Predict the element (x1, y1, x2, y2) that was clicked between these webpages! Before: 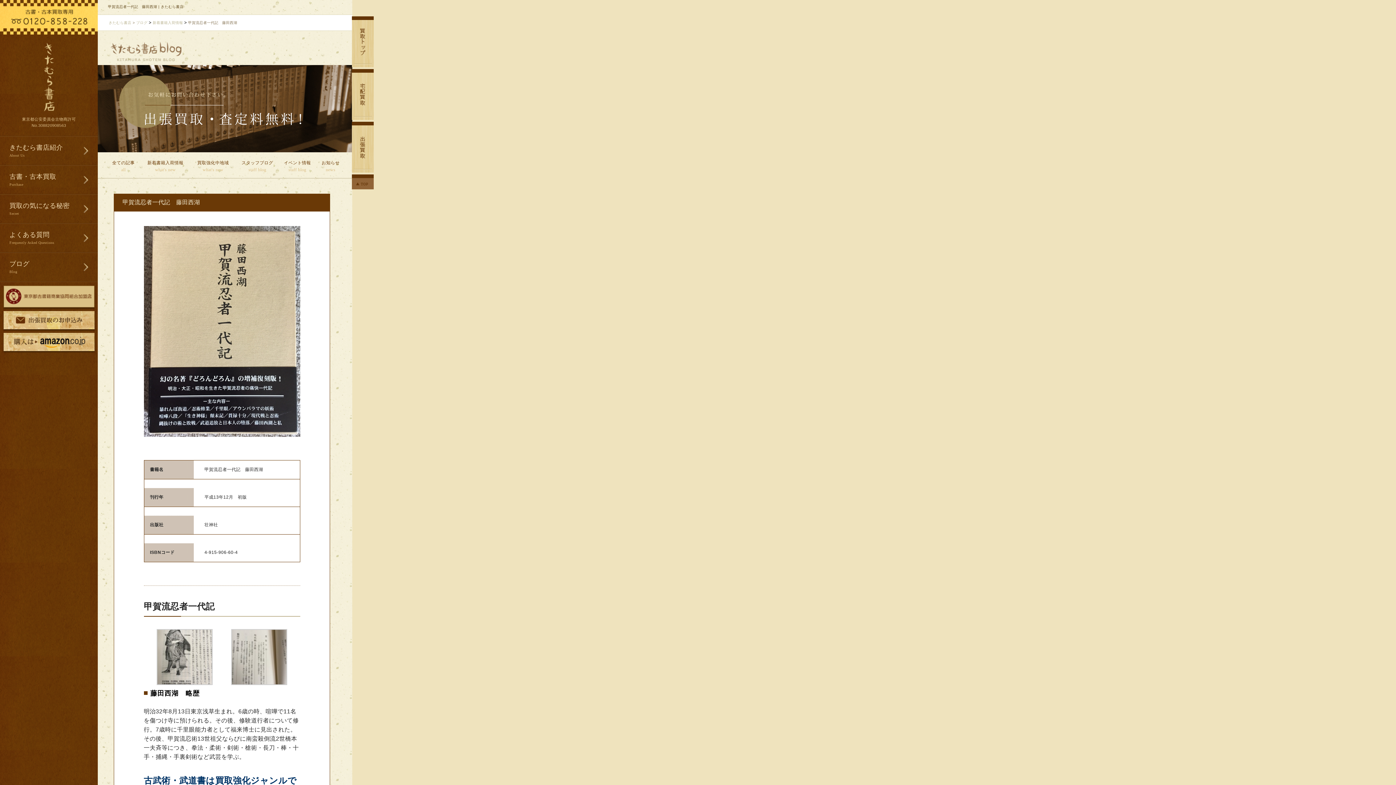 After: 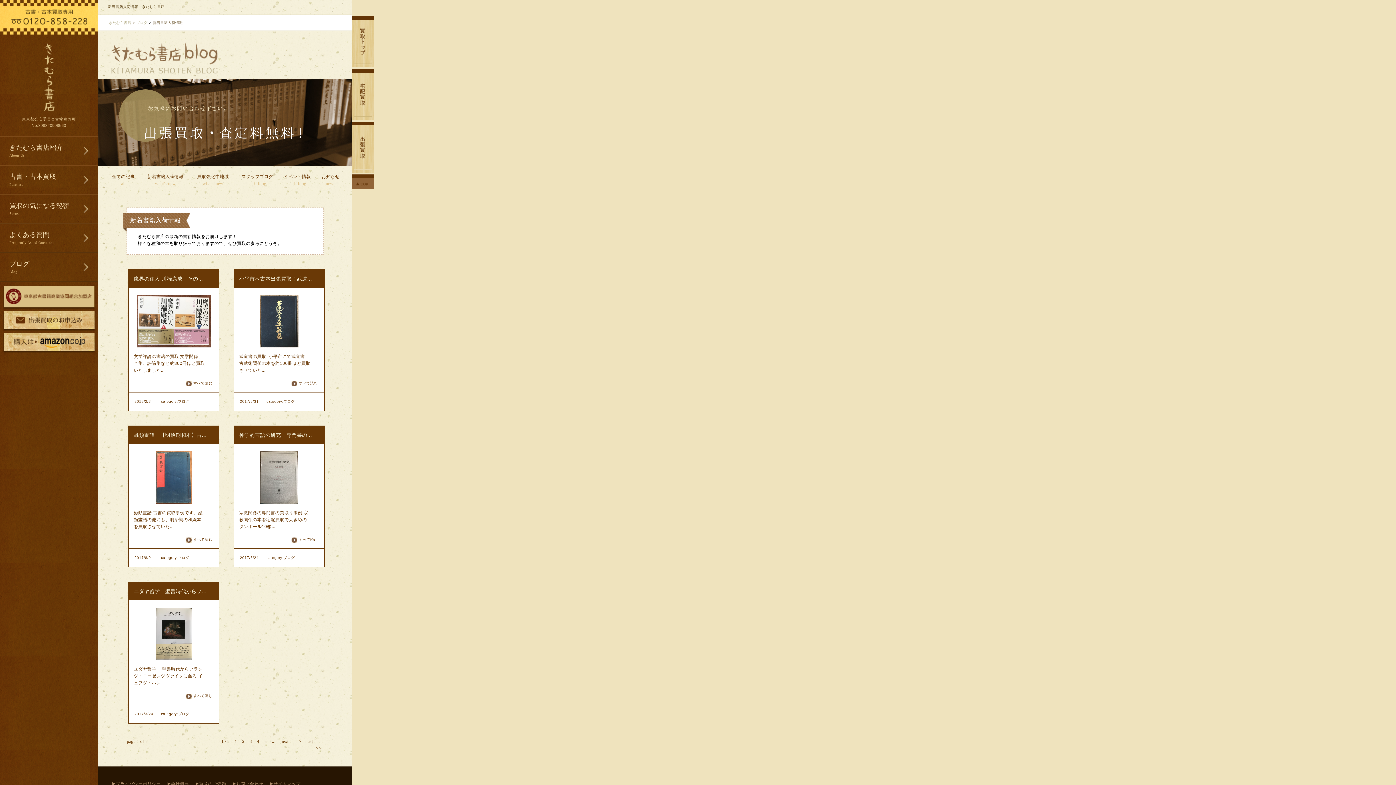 Action: label: 新着書籍入荷情報
what's new bbox: (145, 159, 185, 173)